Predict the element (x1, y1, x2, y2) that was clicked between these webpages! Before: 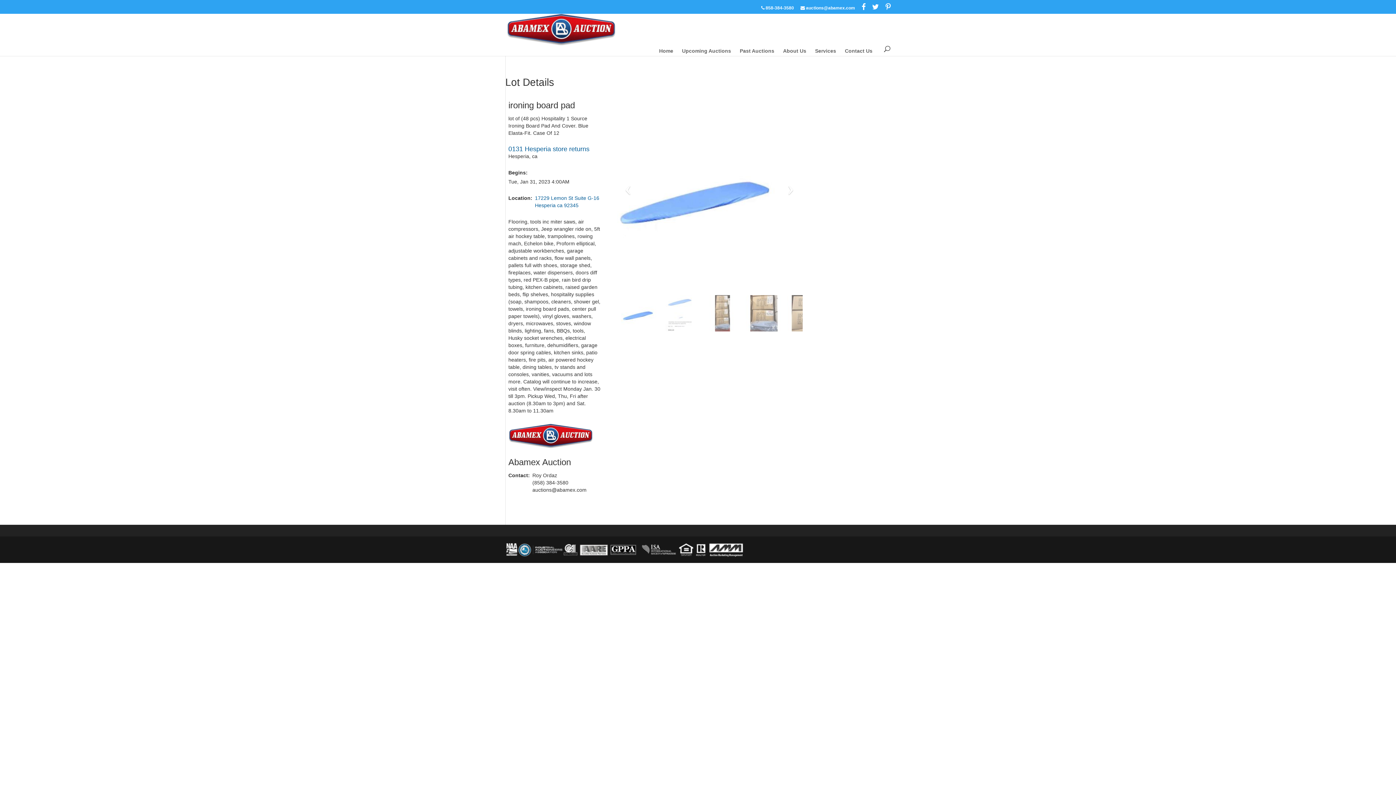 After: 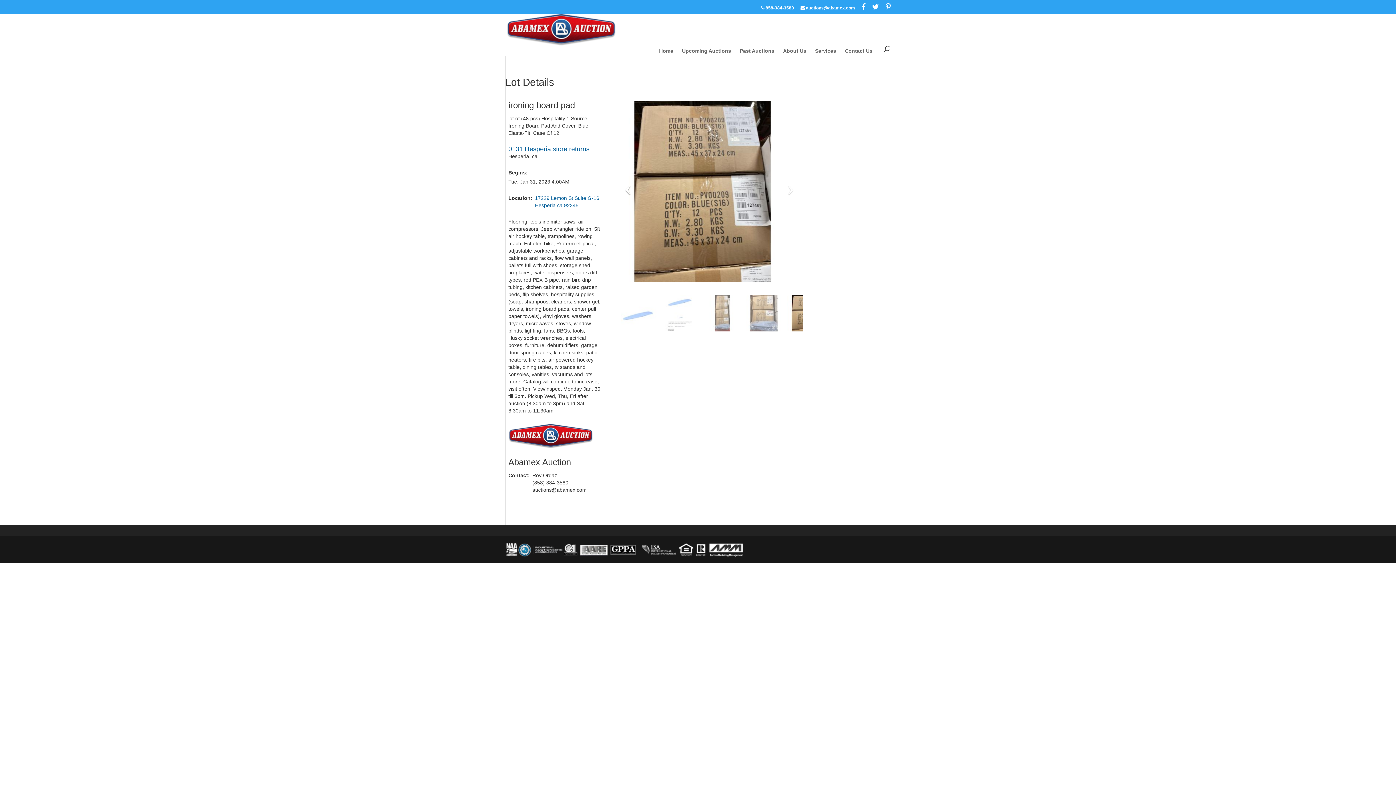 Action: bbox: (611, 100, 641, 282) label: Previous